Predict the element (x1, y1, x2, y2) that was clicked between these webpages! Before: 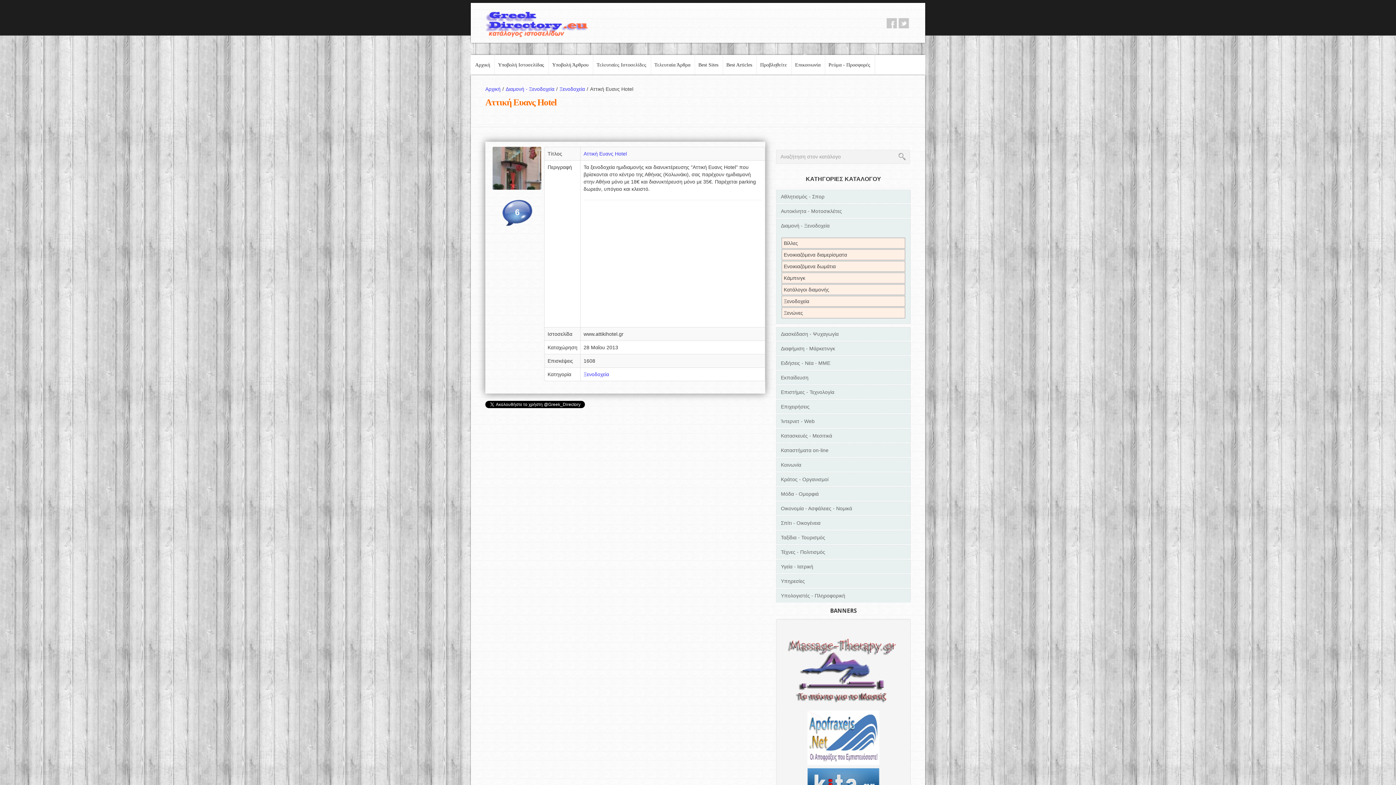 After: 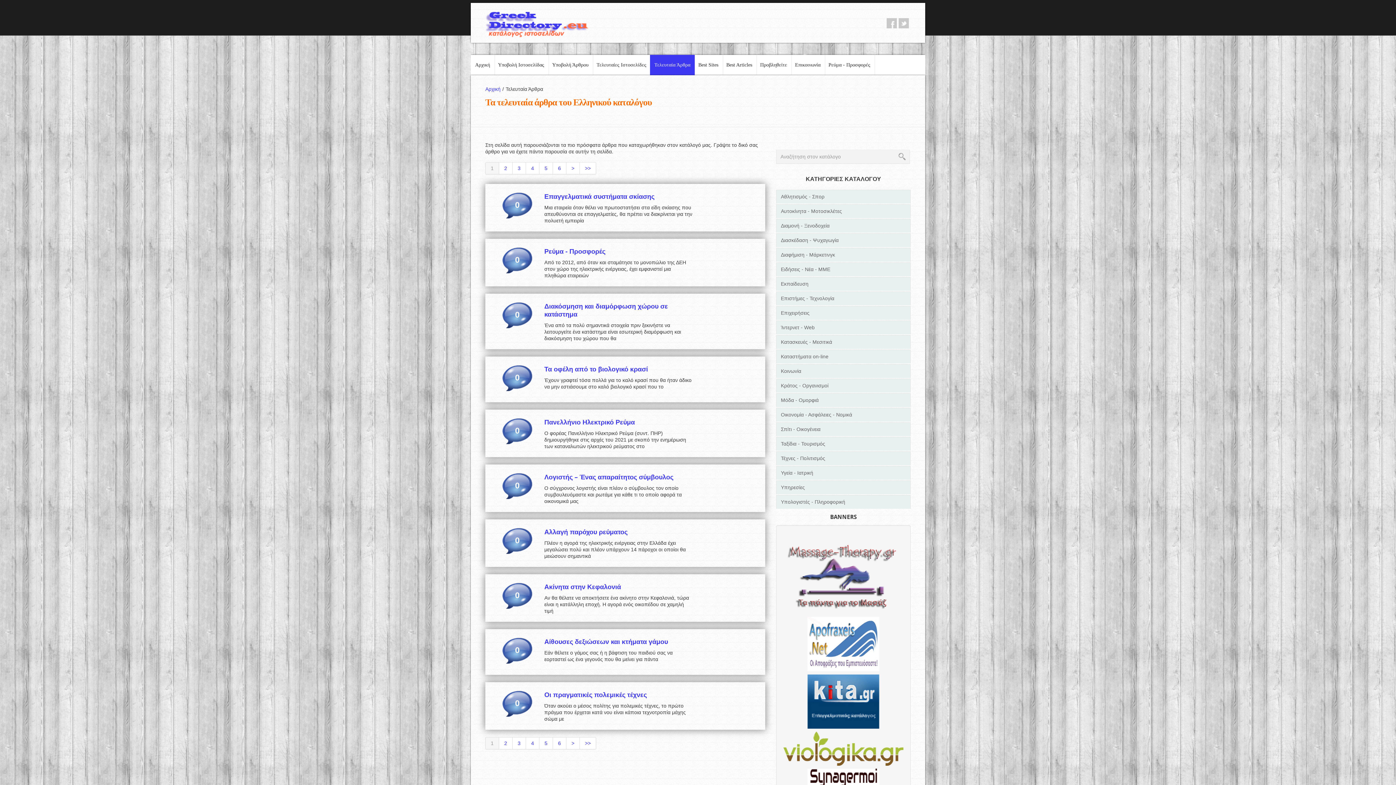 Action: label: Τελευταία Άρθρα bbox: (650, 54, 694, 75)